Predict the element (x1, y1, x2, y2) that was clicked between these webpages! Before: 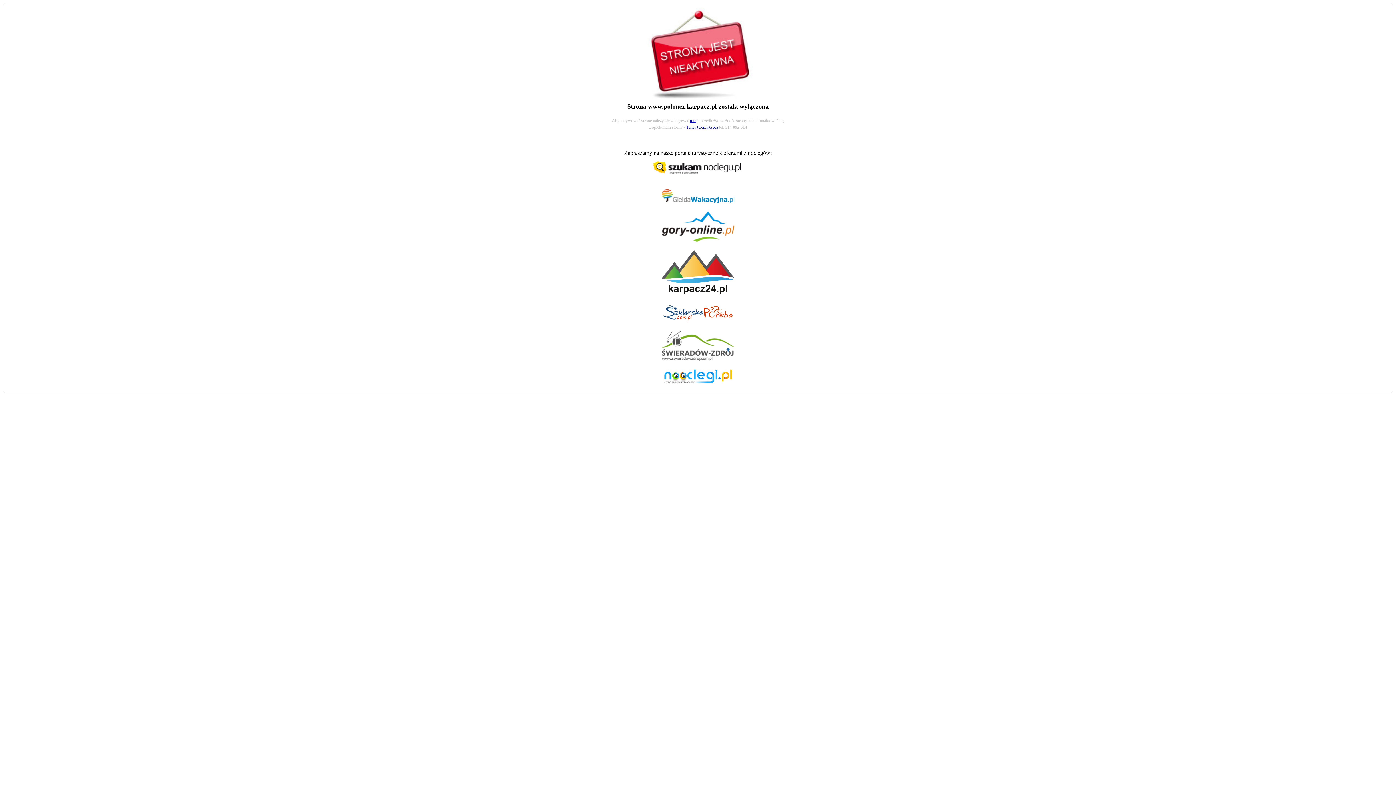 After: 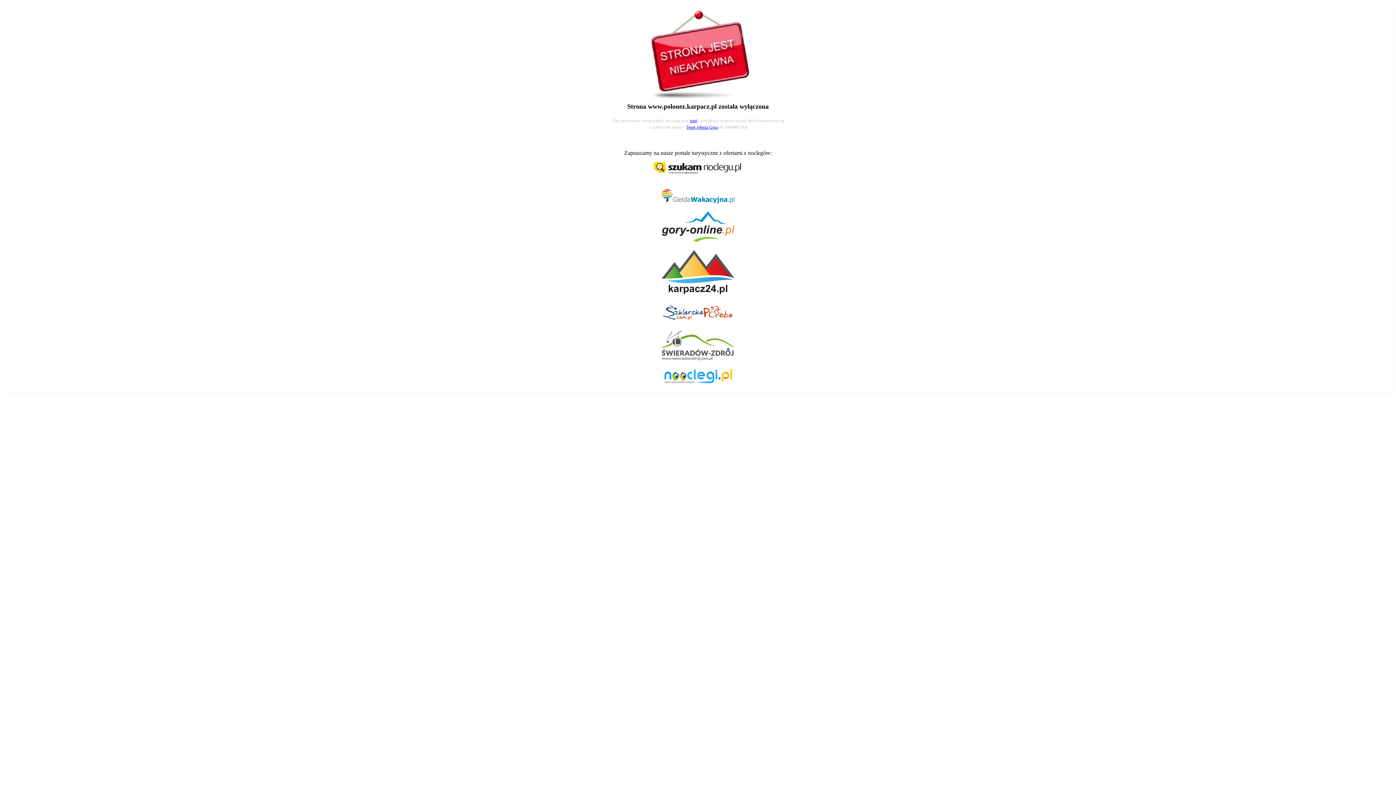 Action: bbox: (652, 175, 743, 182)